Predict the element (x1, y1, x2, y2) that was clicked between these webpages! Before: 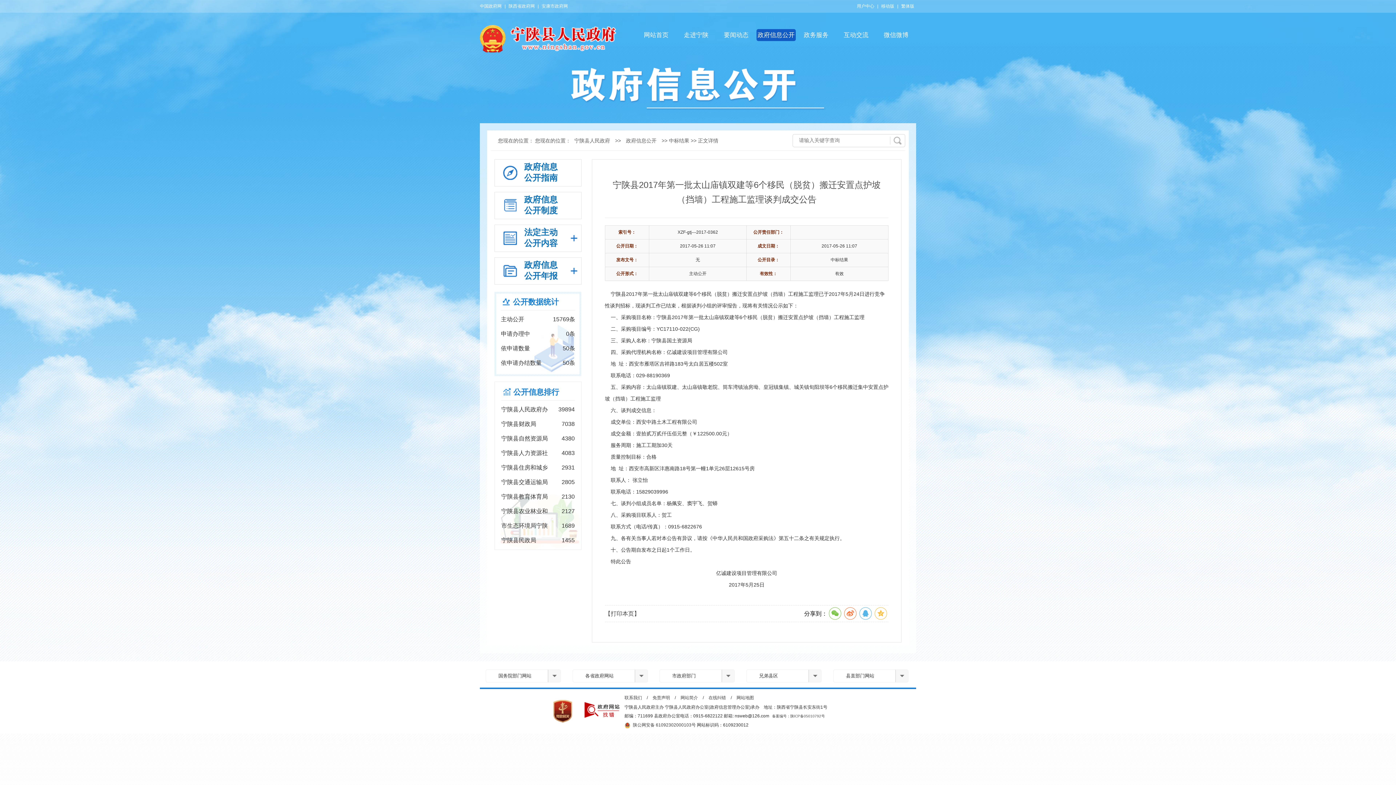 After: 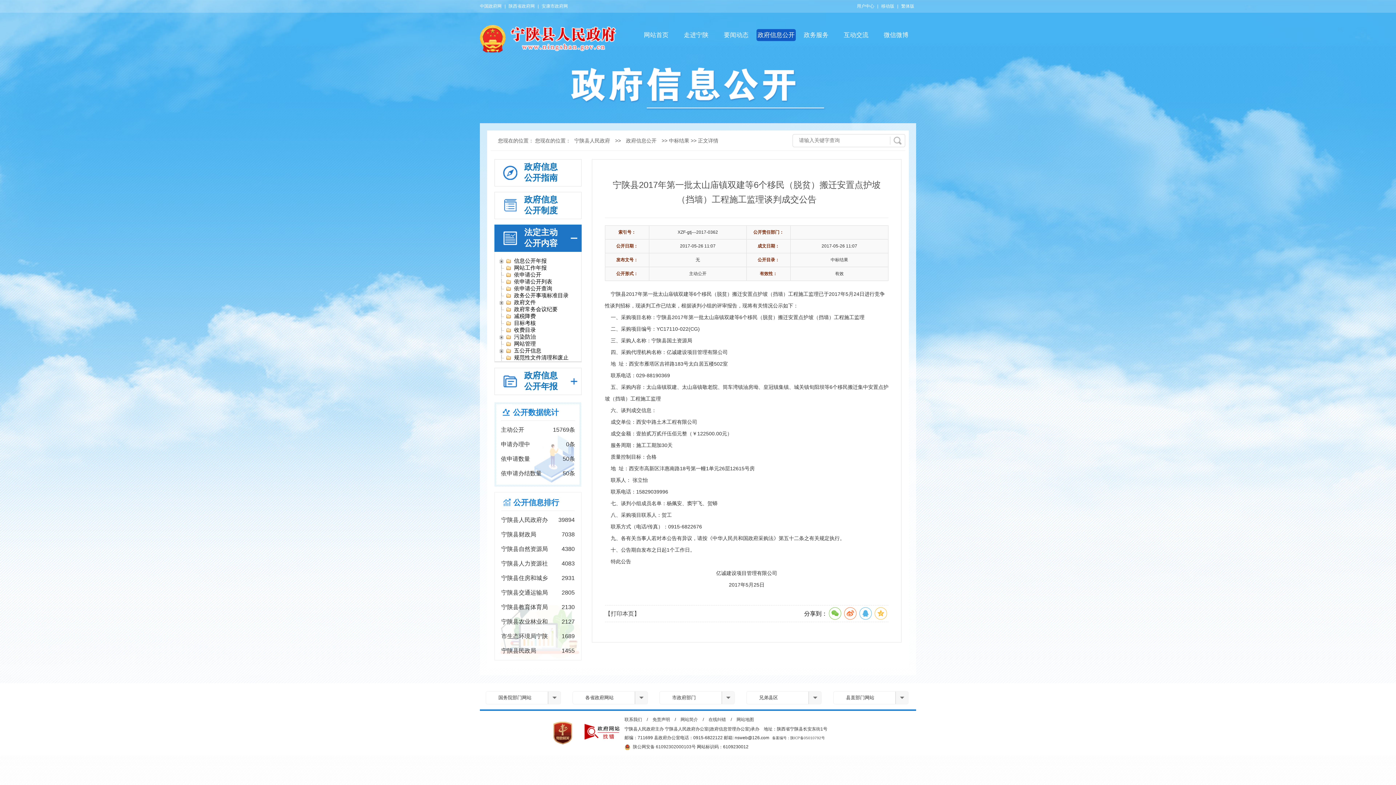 Action: label: 法定主动
公开内容 bbox: (494, 224, 581, 252)